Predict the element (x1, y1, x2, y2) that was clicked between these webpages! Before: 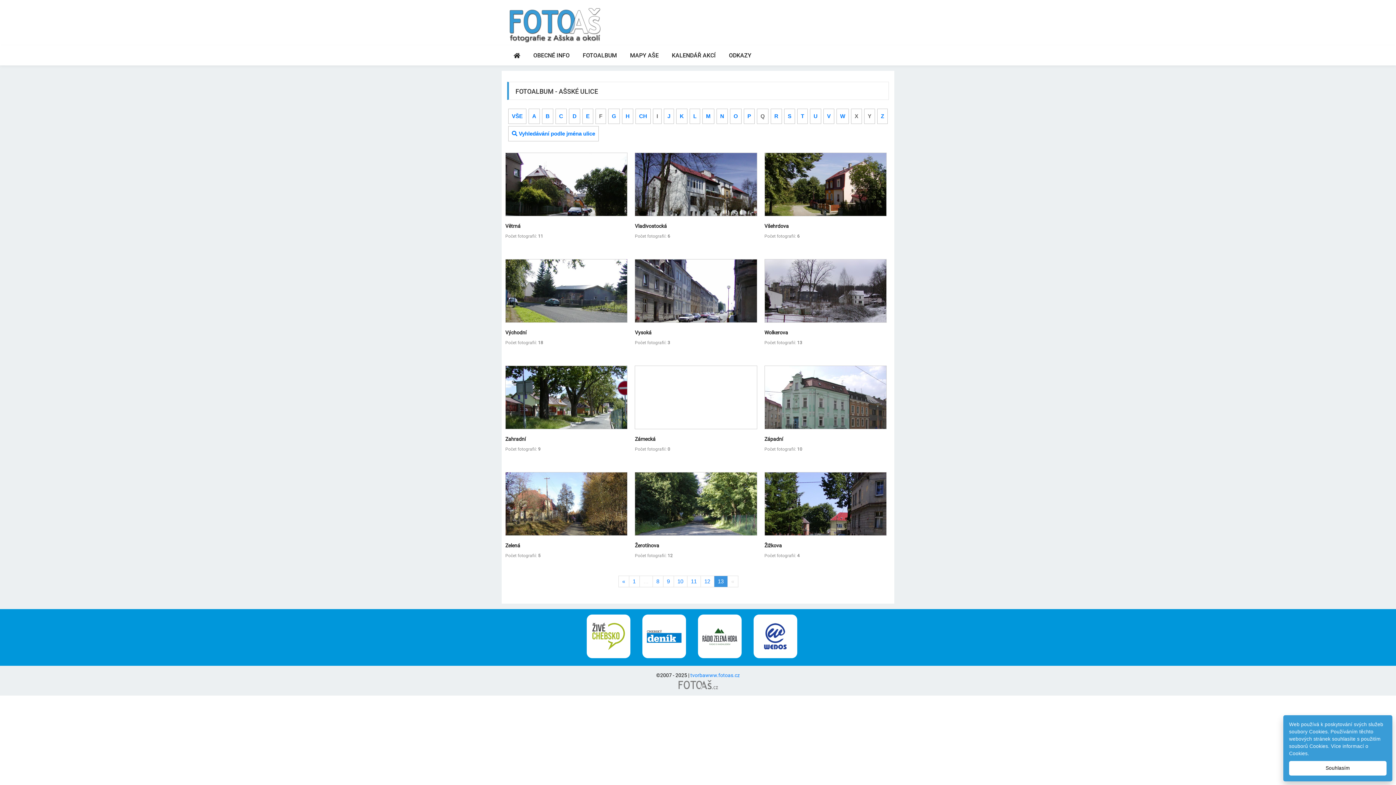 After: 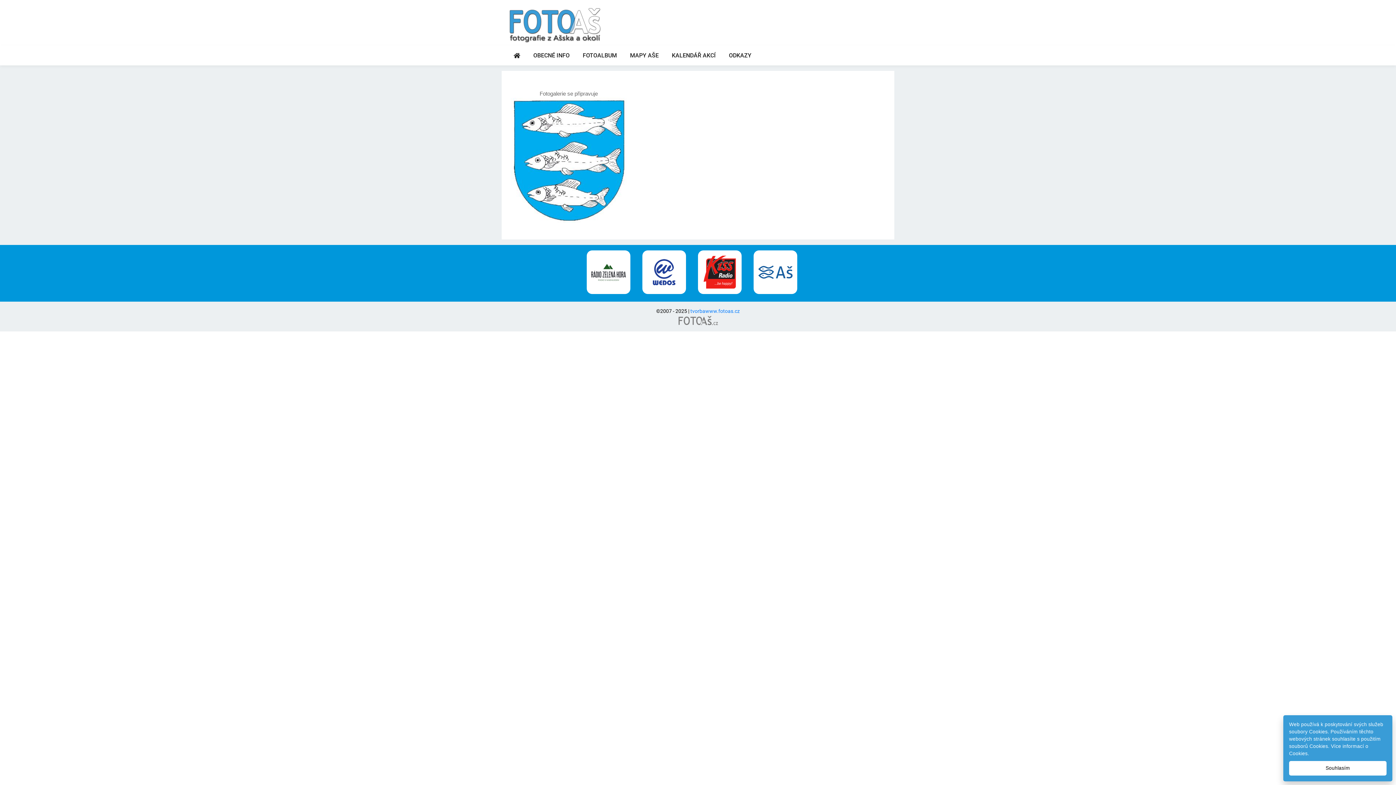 Action: label: Žižkova bbox: (764, 542, 782, 548)